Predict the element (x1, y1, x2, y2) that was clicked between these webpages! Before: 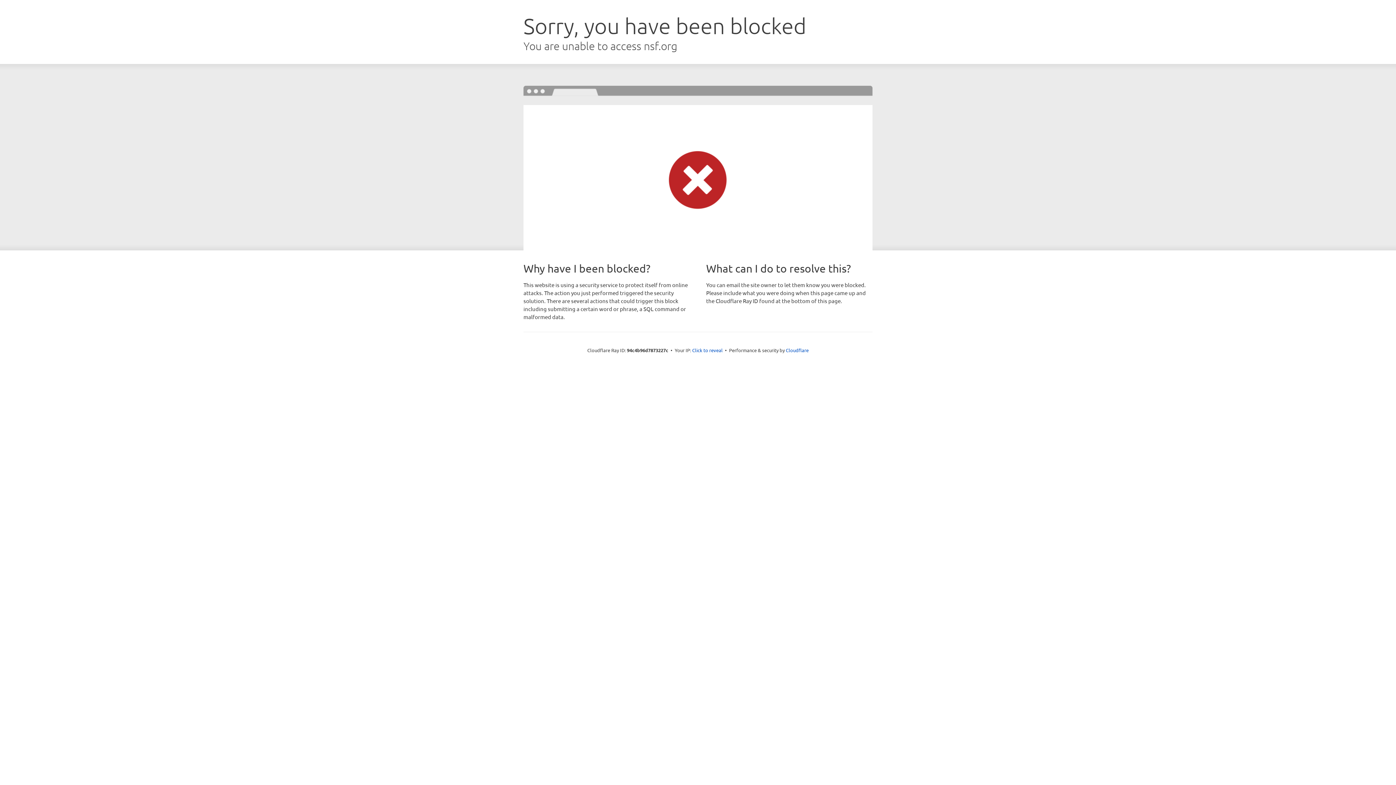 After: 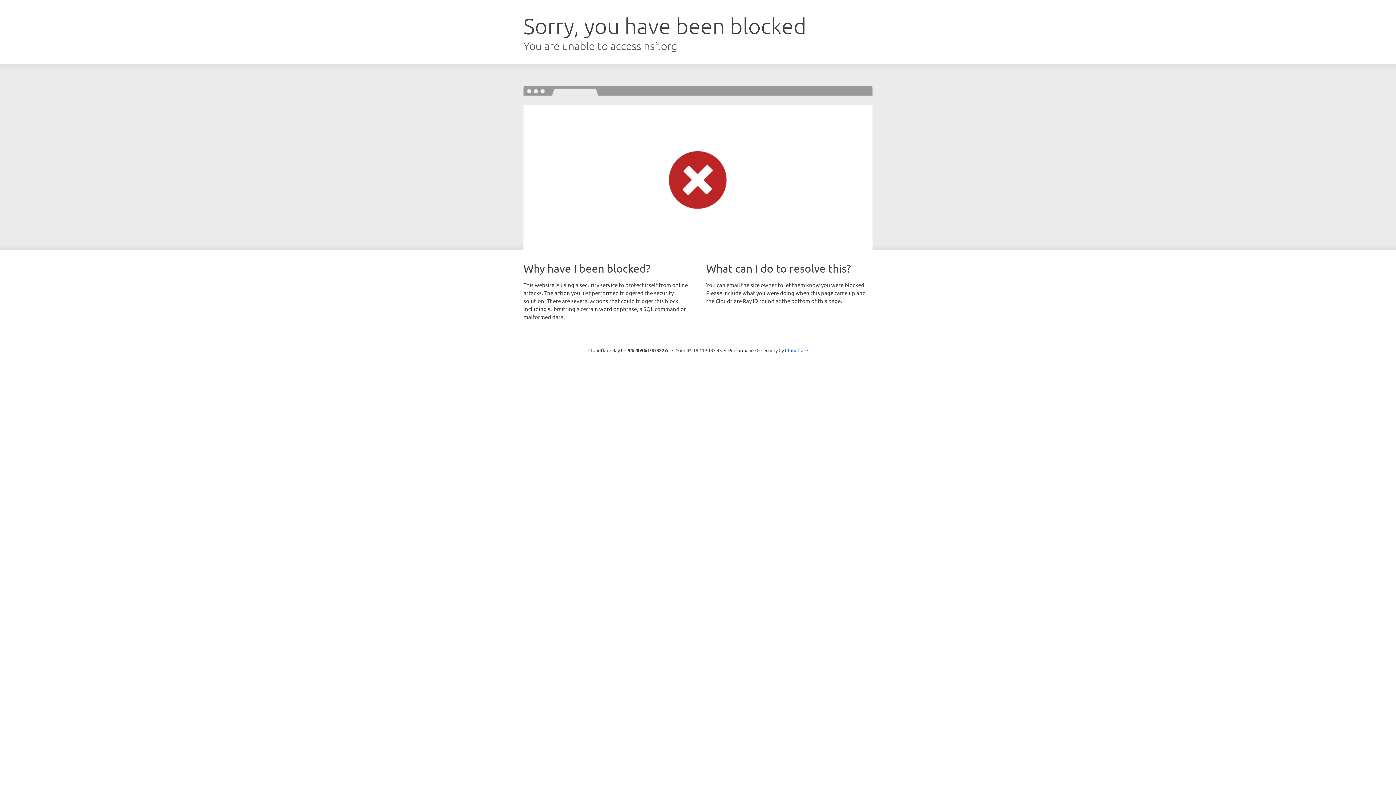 Action: bbox: (692, 346, 722, 353) label: Click to reveal